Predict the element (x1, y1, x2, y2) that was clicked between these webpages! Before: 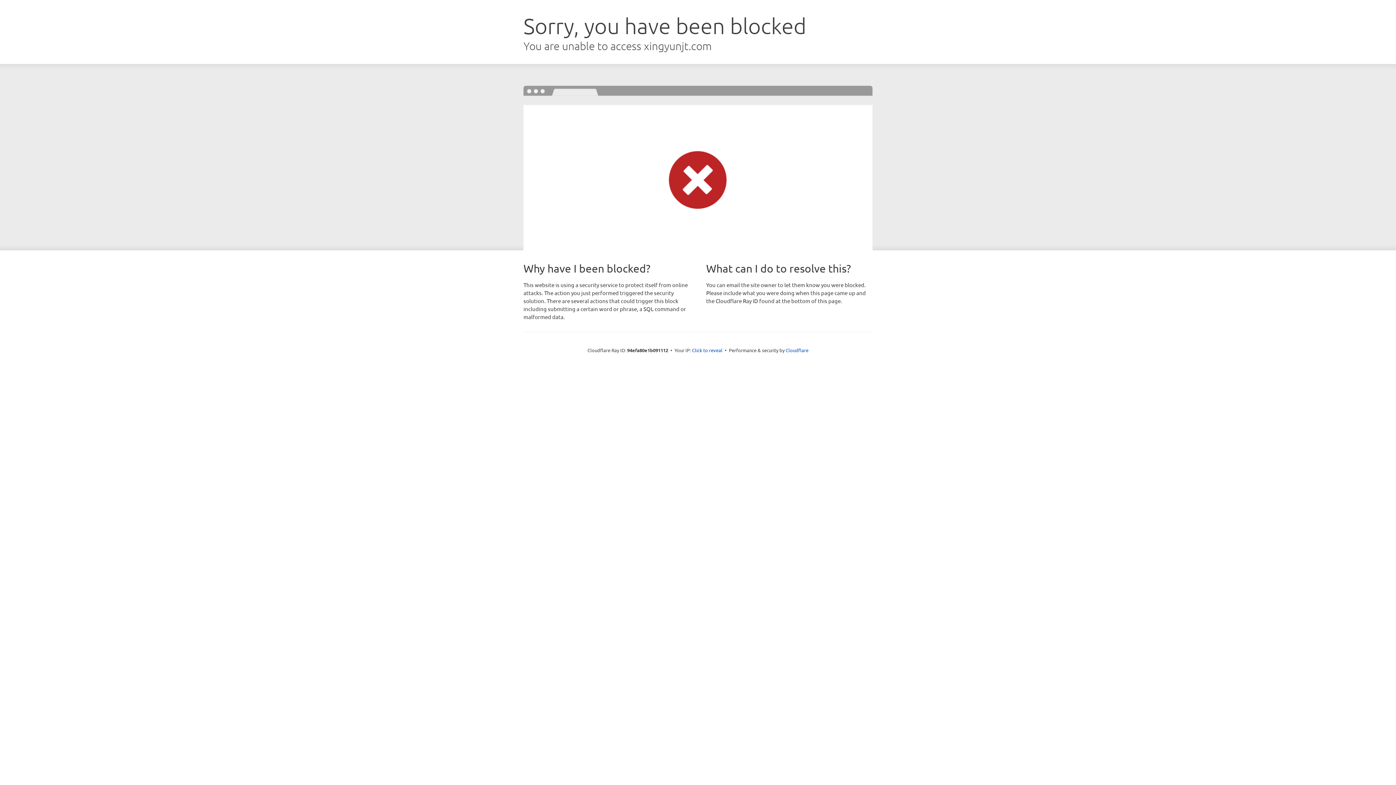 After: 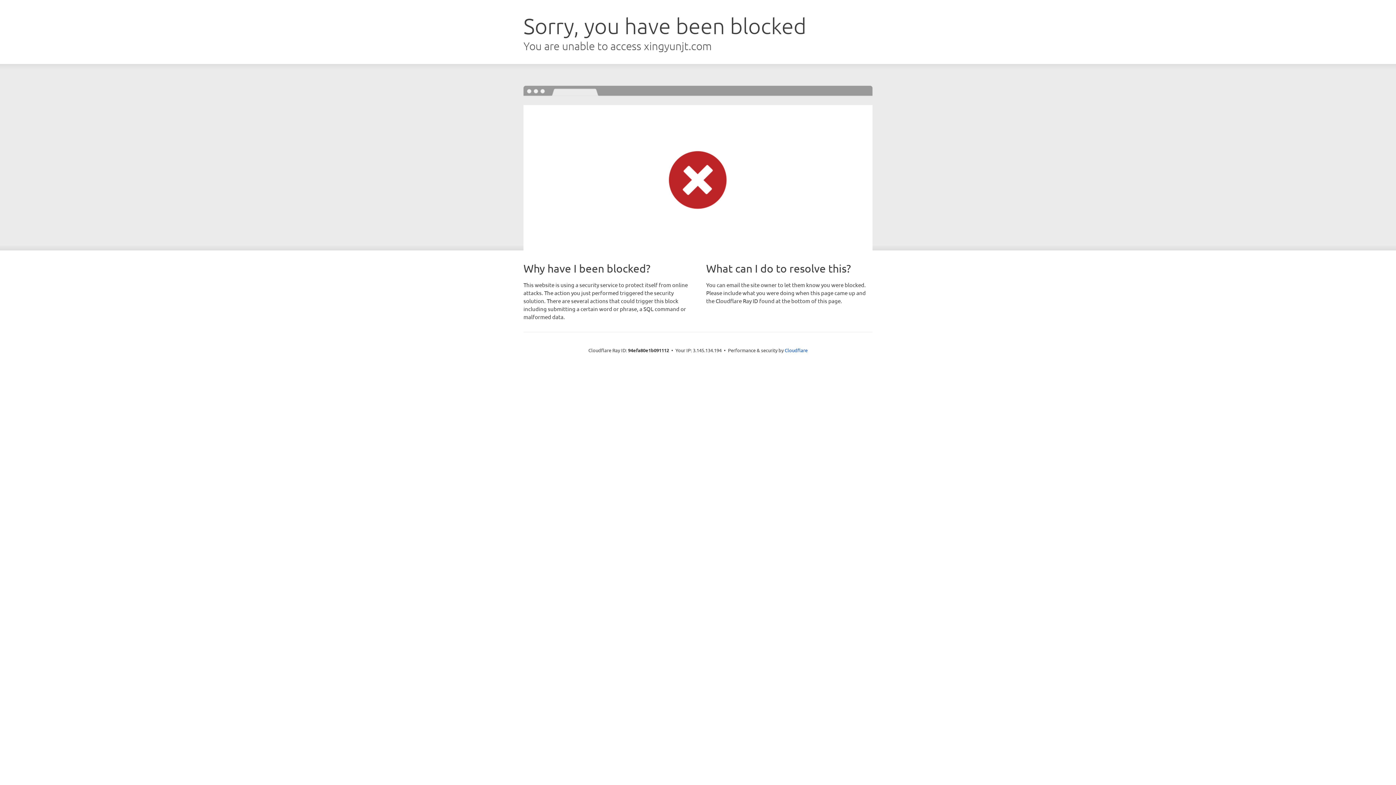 Action: bbox: (692, 346, 722, 353) label: Click to reveal